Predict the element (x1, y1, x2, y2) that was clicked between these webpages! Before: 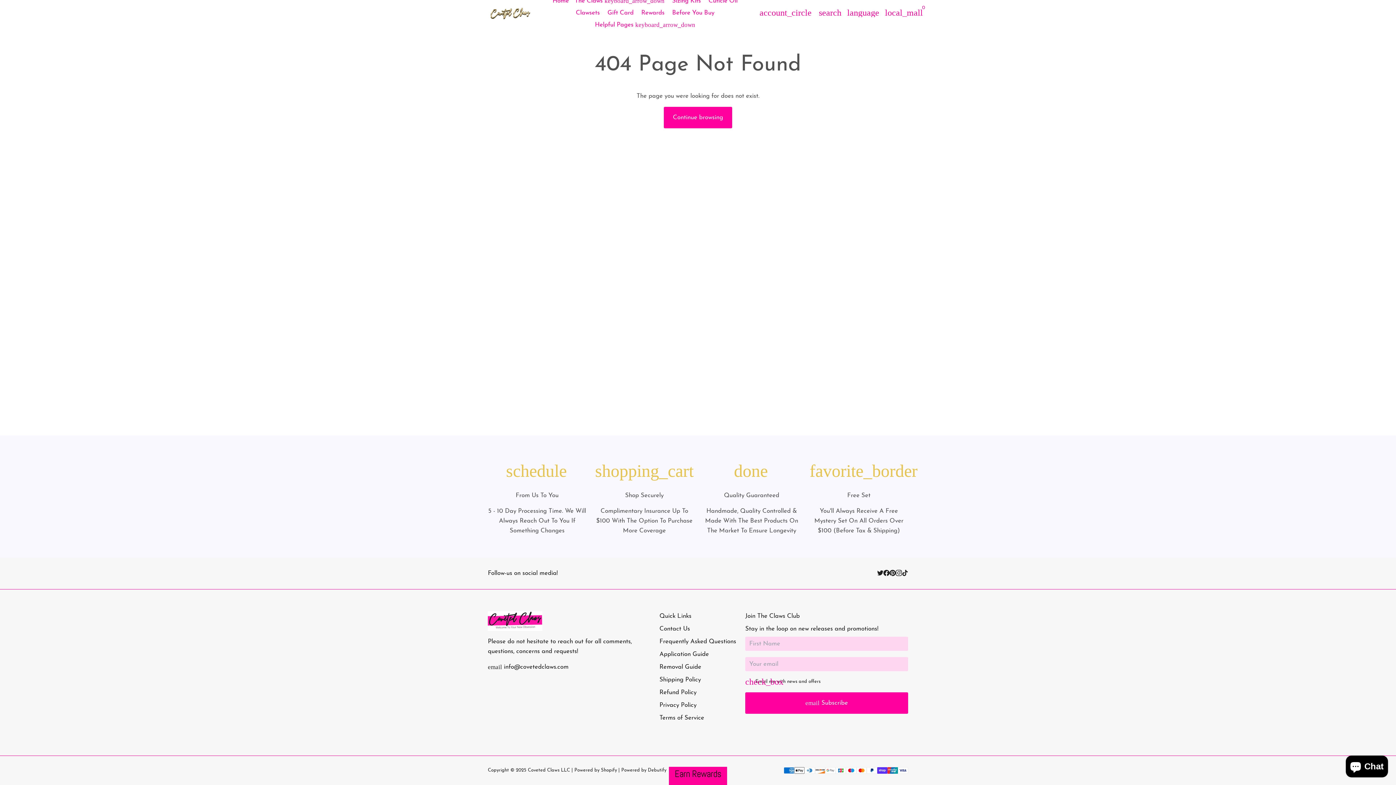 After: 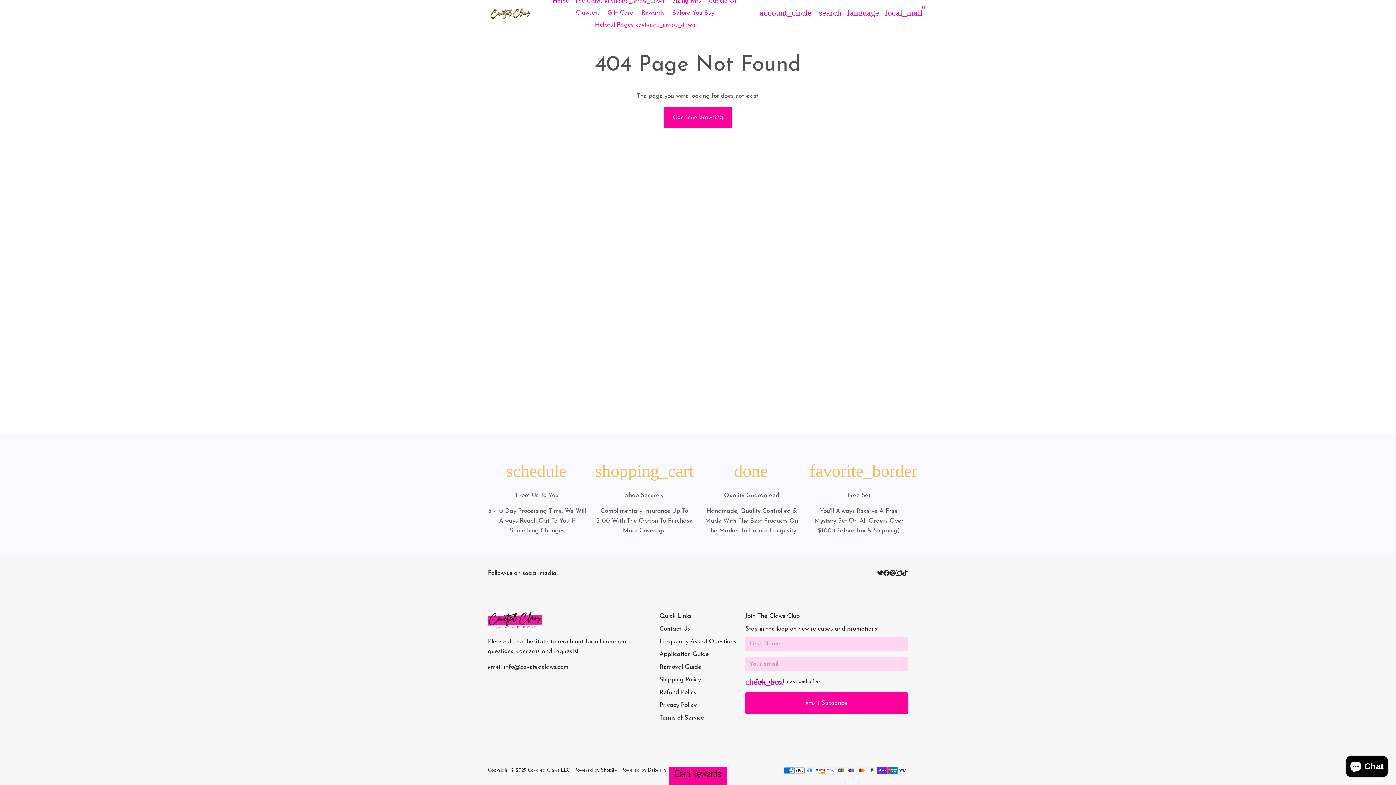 Action: bbox: (883, 570, 889, 576)